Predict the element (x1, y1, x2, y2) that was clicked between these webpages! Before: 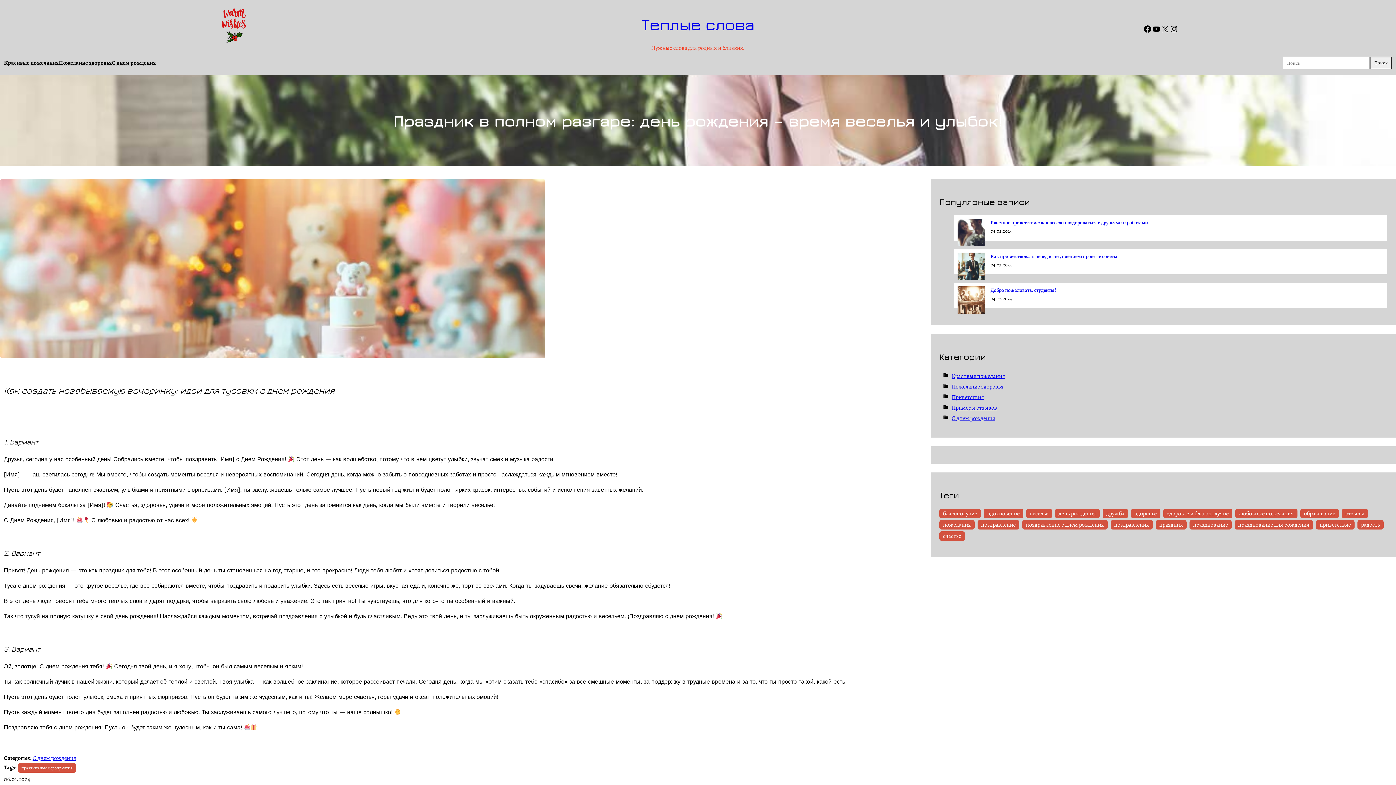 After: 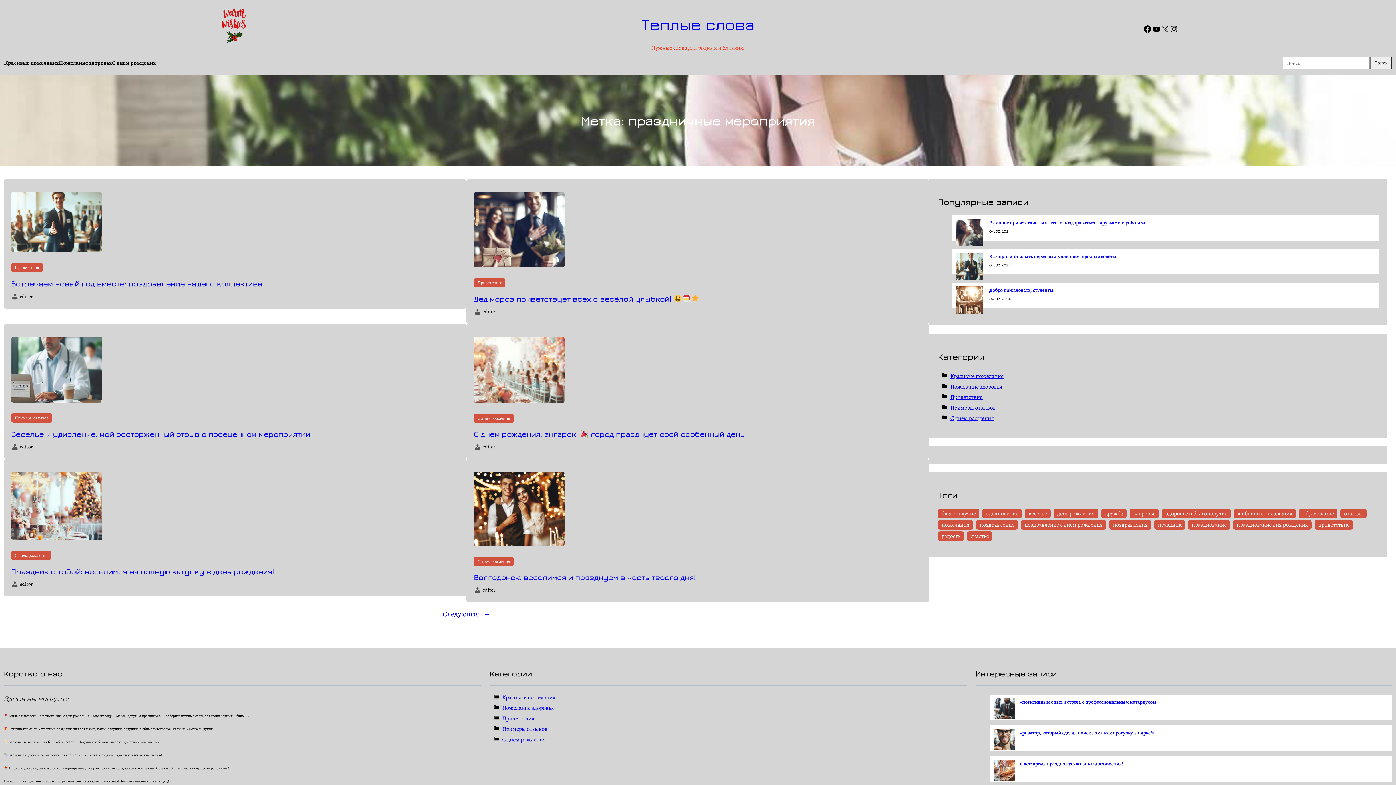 Action: bbox: (17, 763, 76, 773) label: праздничные мероприятия